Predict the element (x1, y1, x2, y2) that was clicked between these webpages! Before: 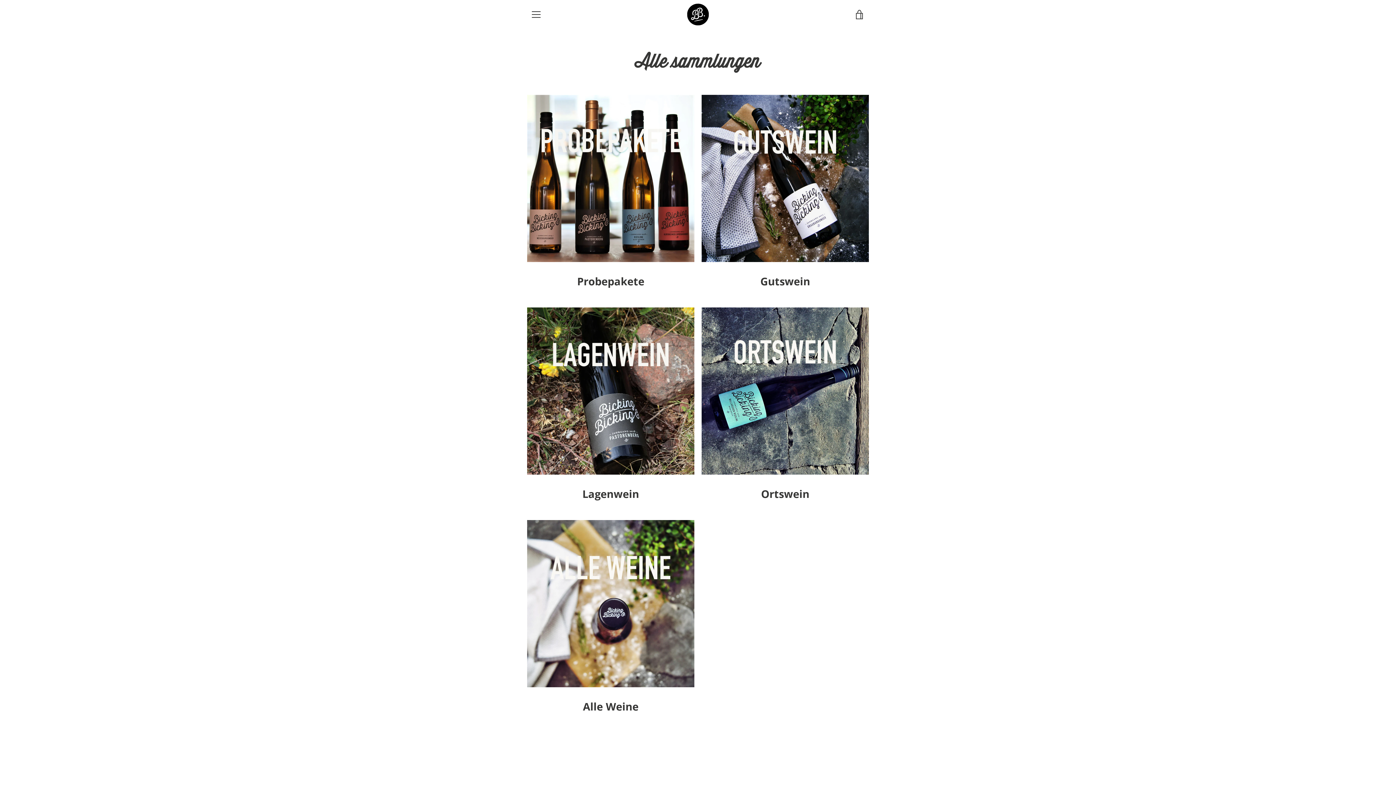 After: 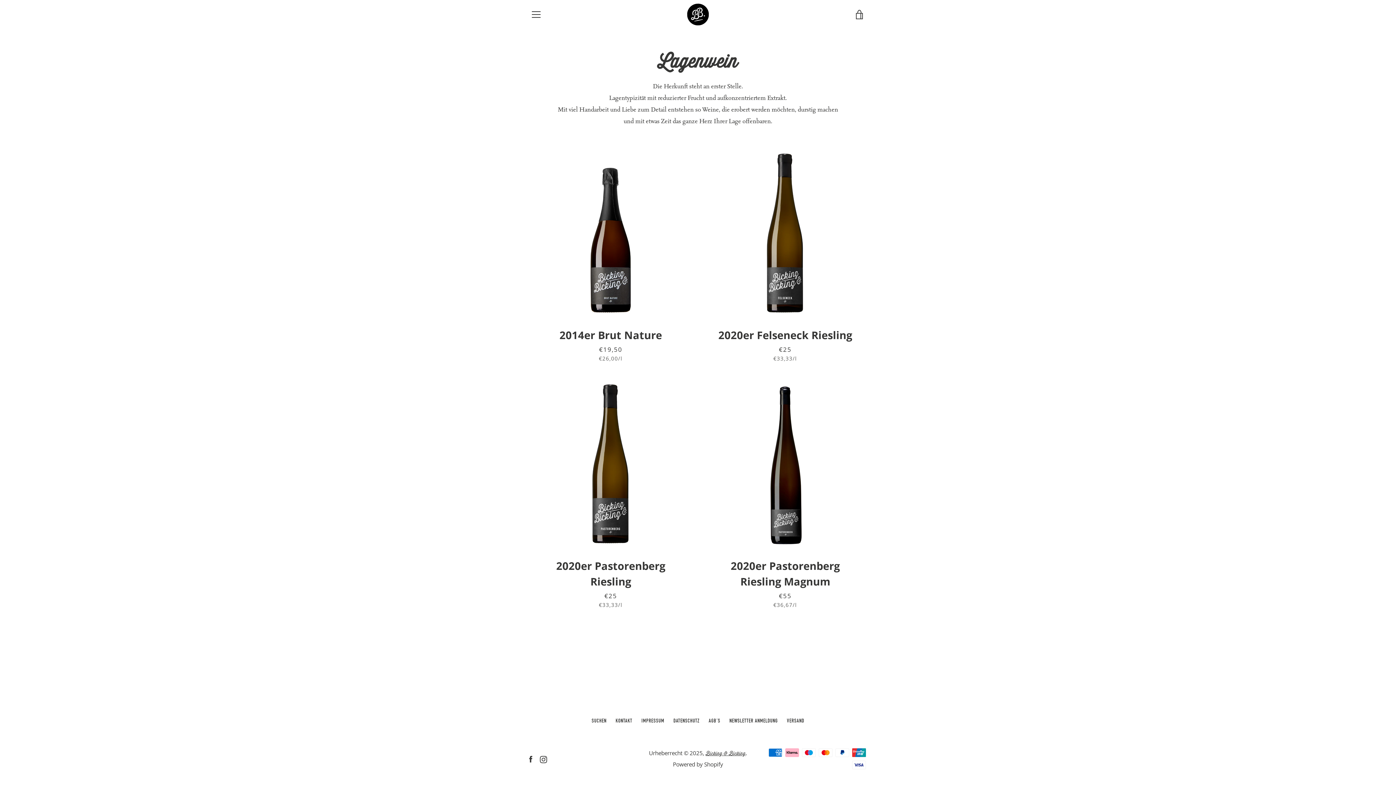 Action: bbox: (527, 307, 694, 513) label: Lagenwein